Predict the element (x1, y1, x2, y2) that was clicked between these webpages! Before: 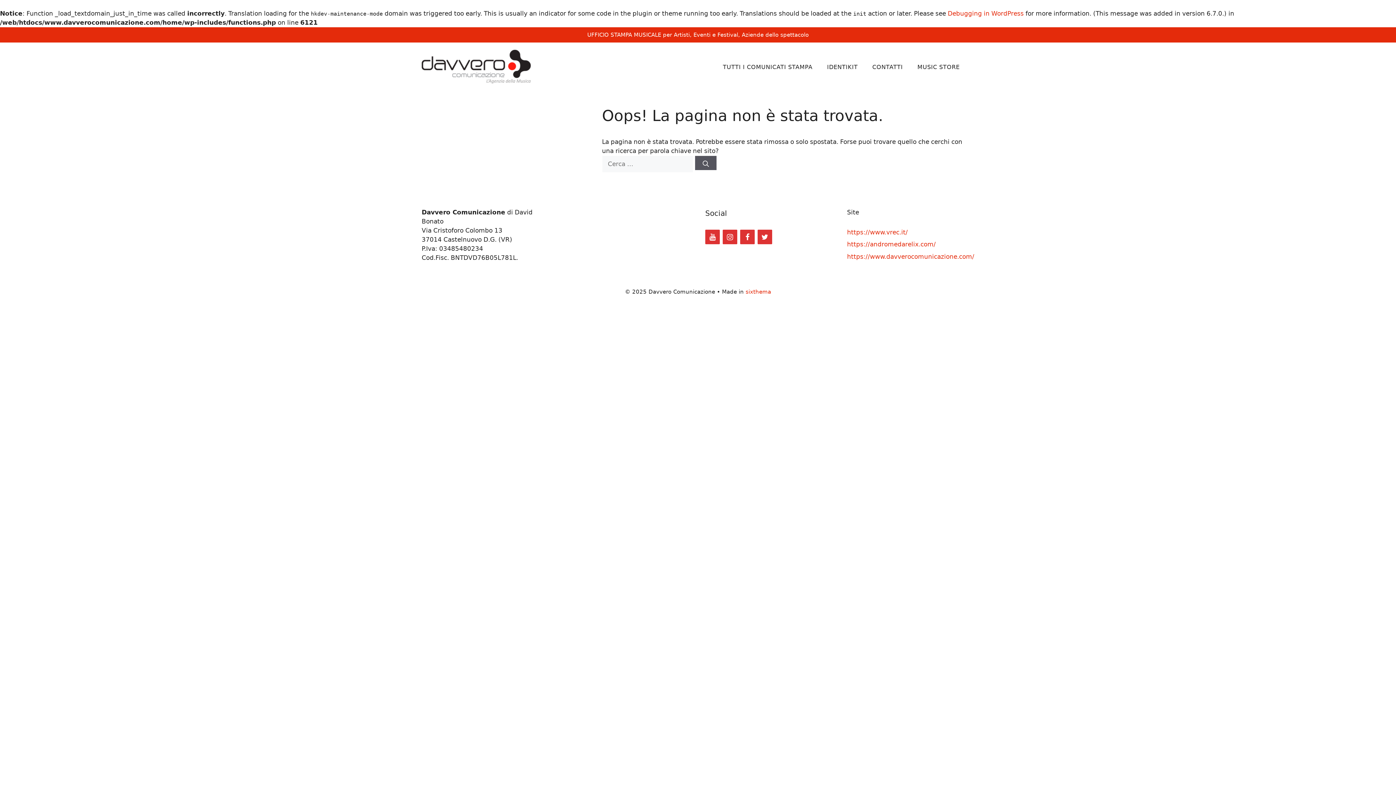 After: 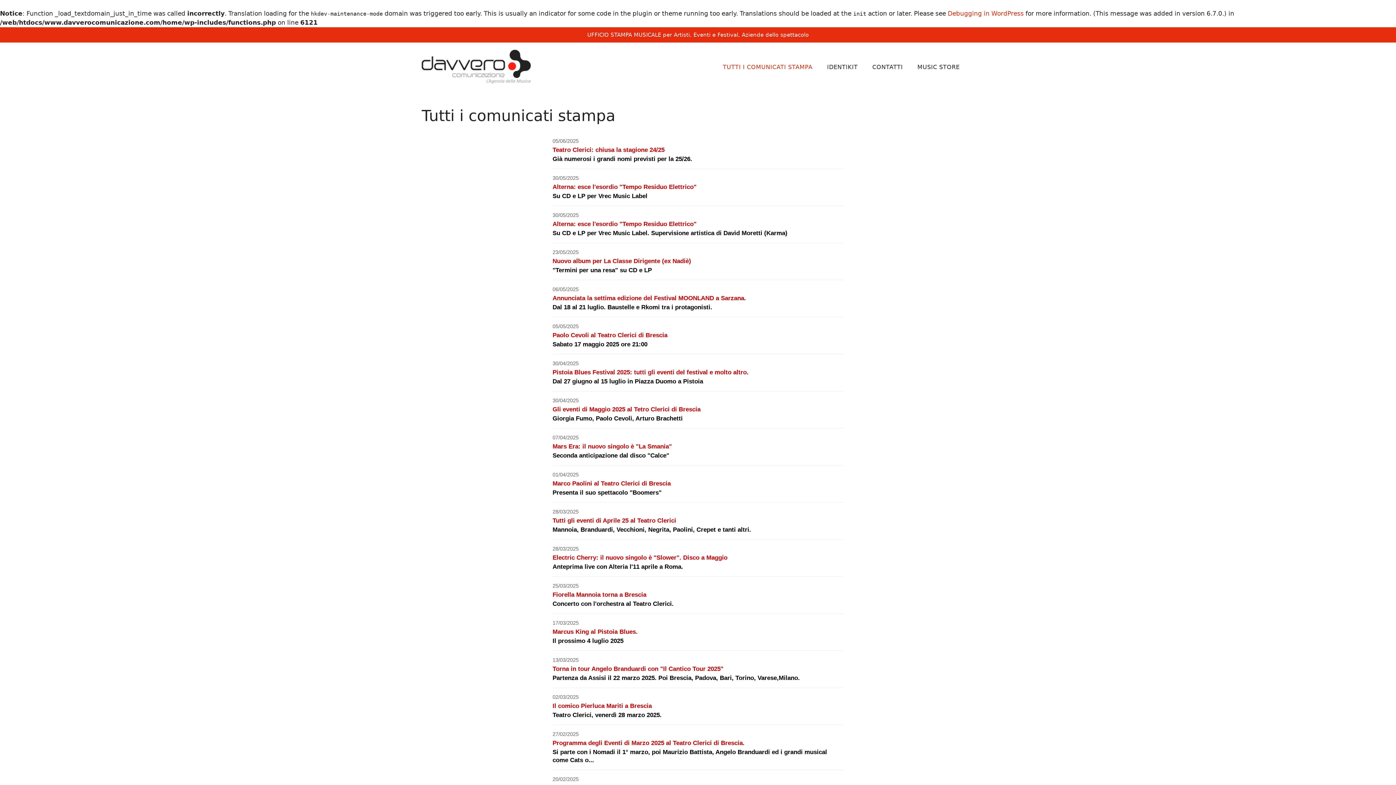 Action: label: TUTTI I COMUNICATI STAMPA bbox: (715, 56, 820, 78)